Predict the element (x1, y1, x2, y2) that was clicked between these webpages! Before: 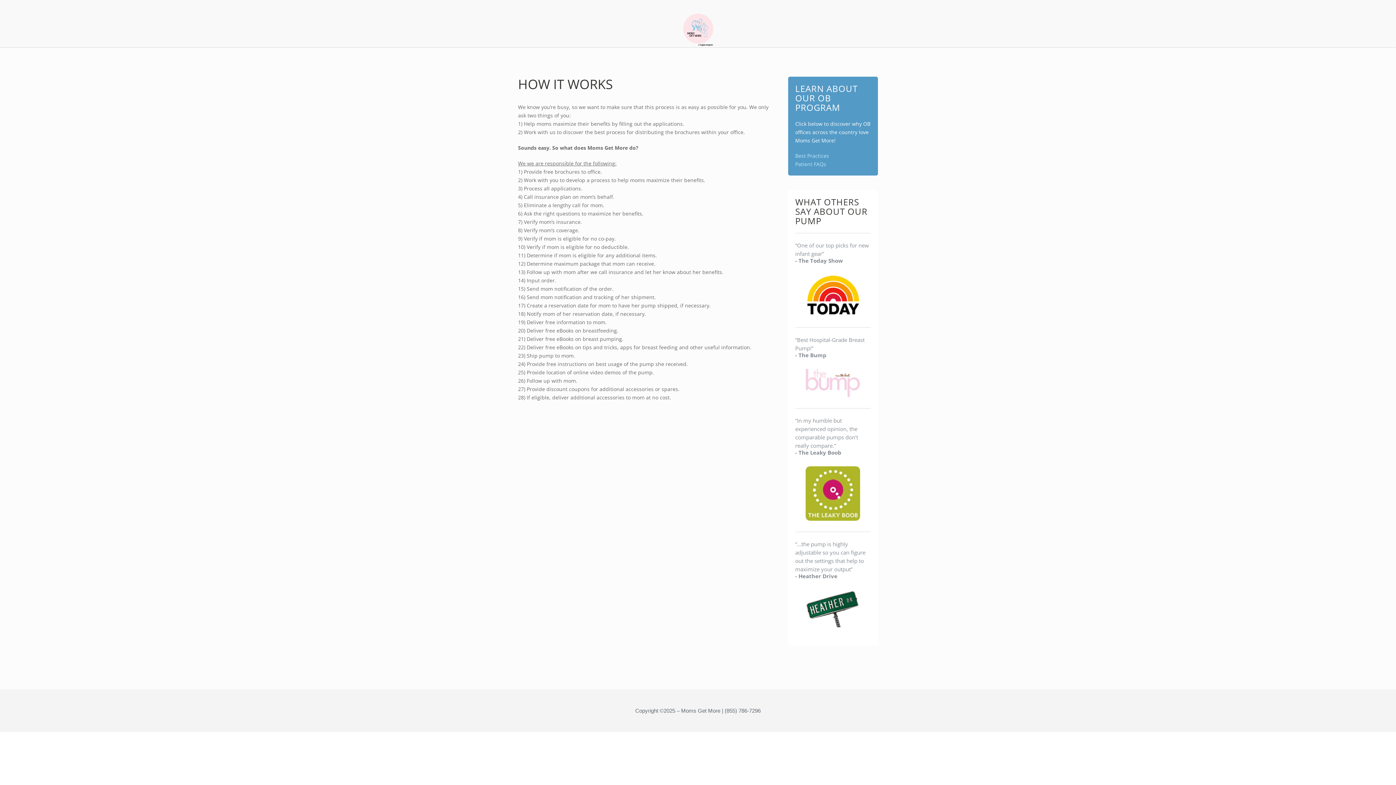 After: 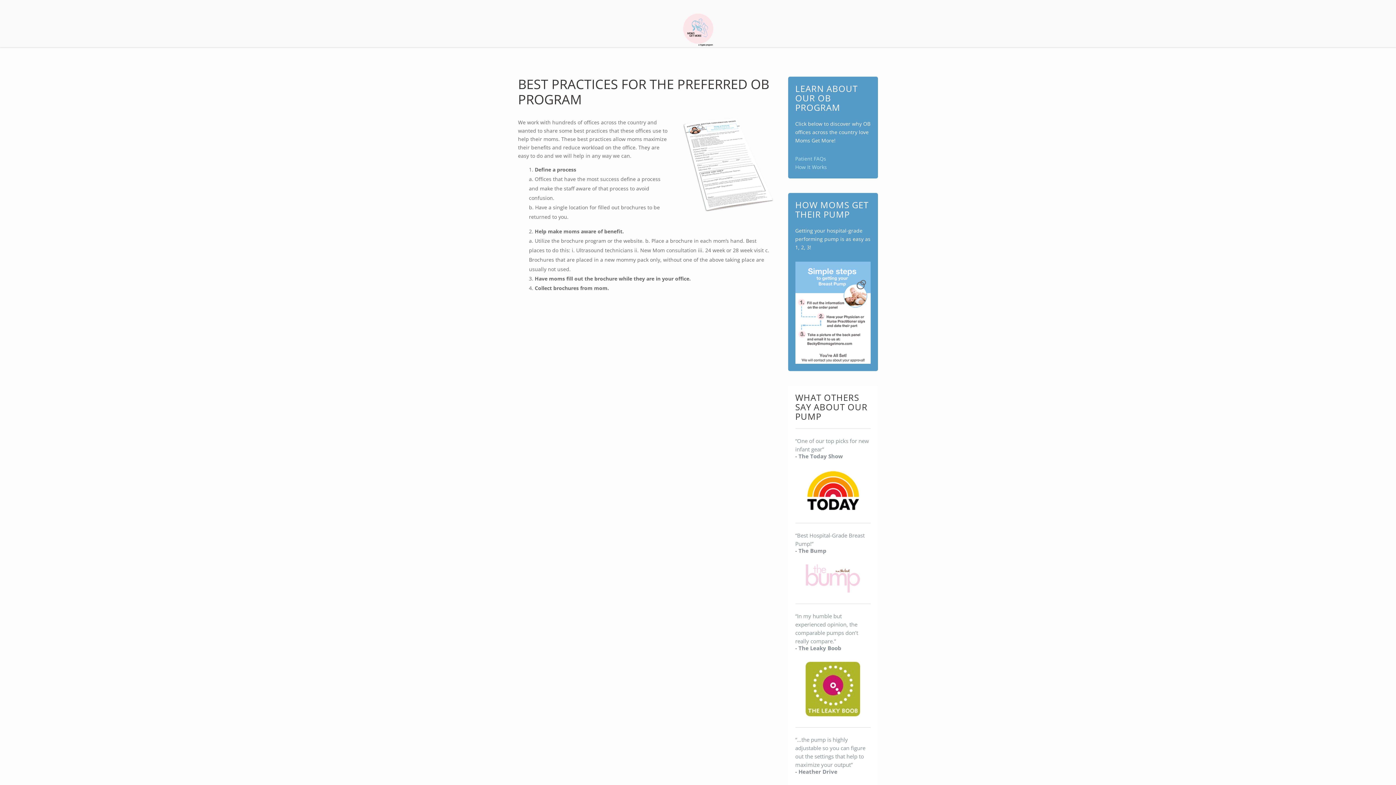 Action: label: Best Practices bbox: (795, 152, 829, 159)